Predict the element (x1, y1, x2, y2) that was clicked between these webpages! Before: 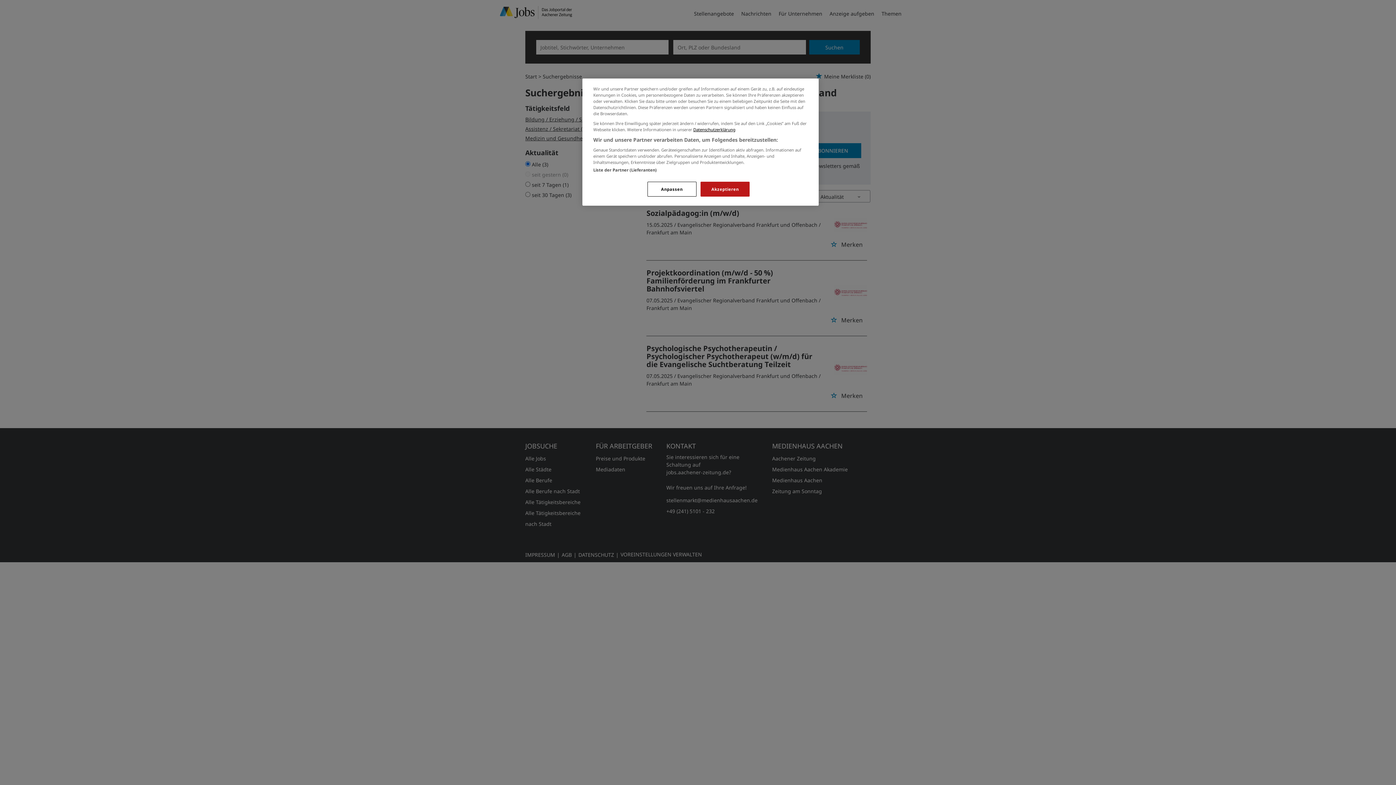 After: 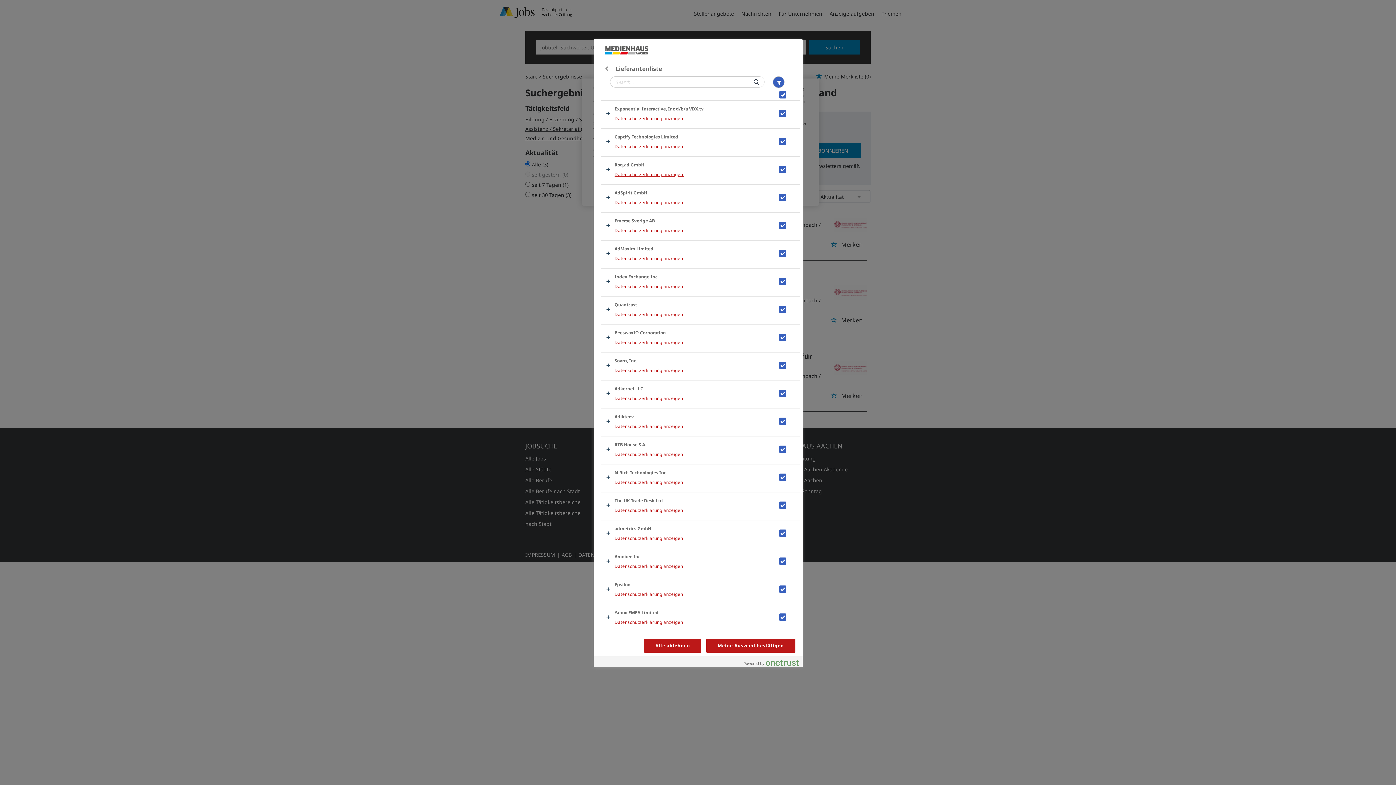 Action: bbox: (593, 167, 656, 172) label: Liste der Partner (Lieferanten)